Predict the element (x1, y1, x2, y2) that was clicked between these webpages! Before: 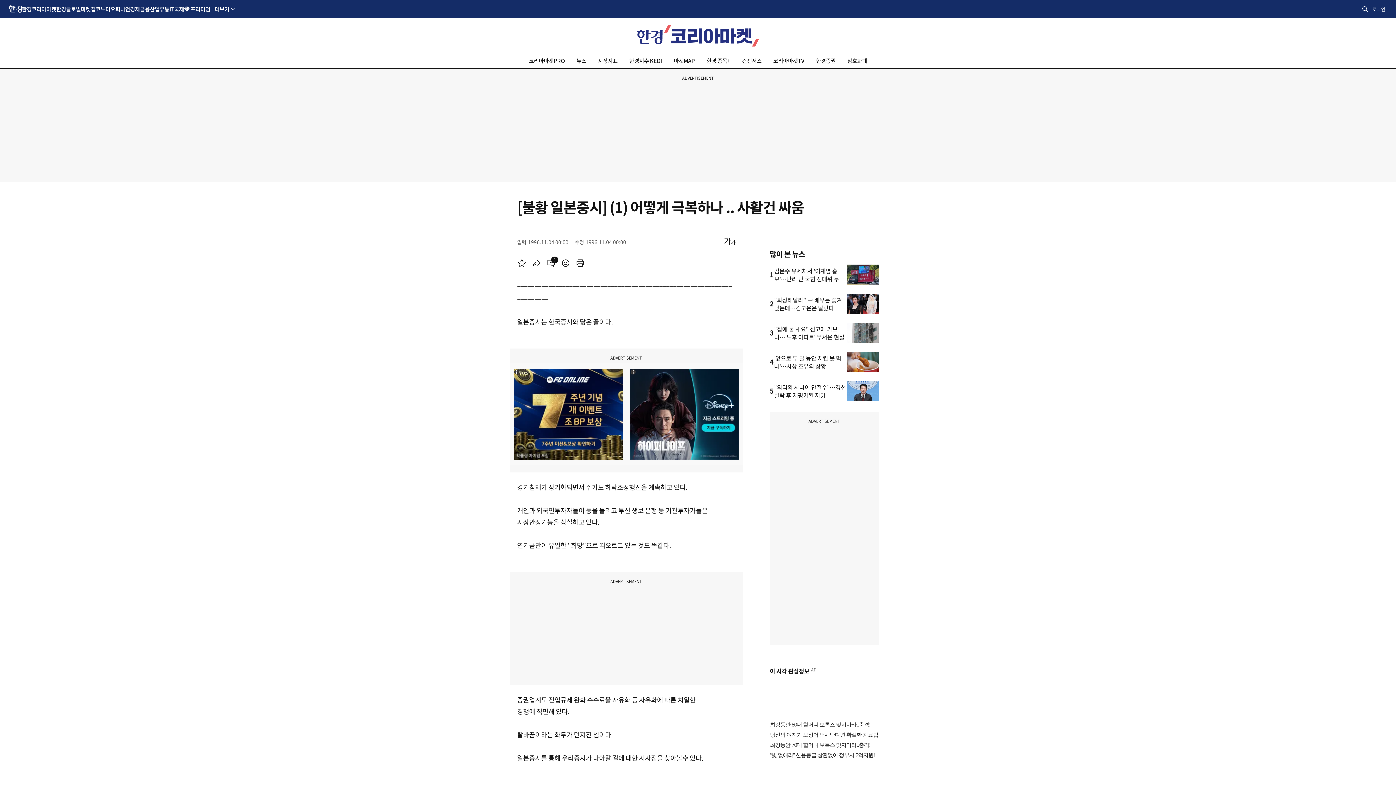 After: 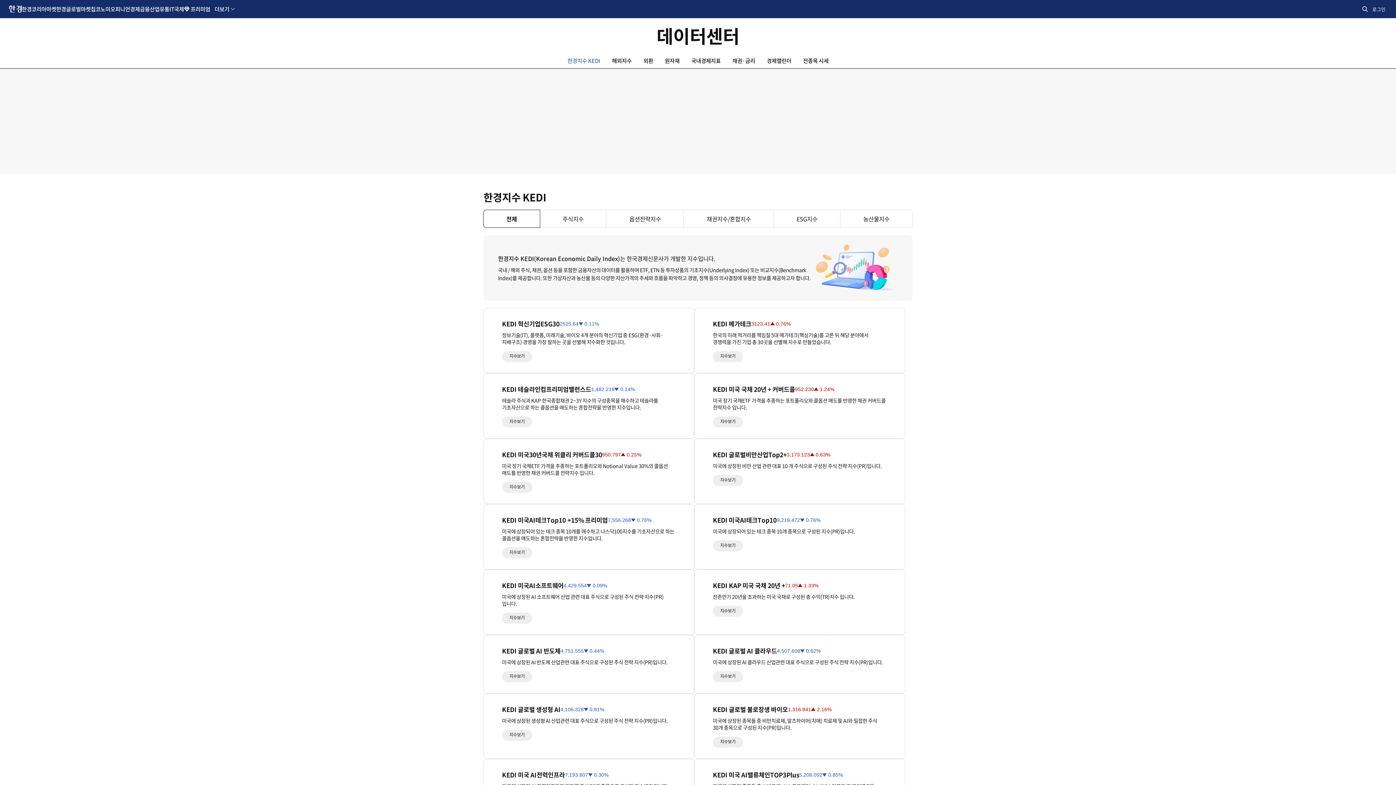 Action: label: 한경지수 KEDI bbox: (629, 57, 662, 64)